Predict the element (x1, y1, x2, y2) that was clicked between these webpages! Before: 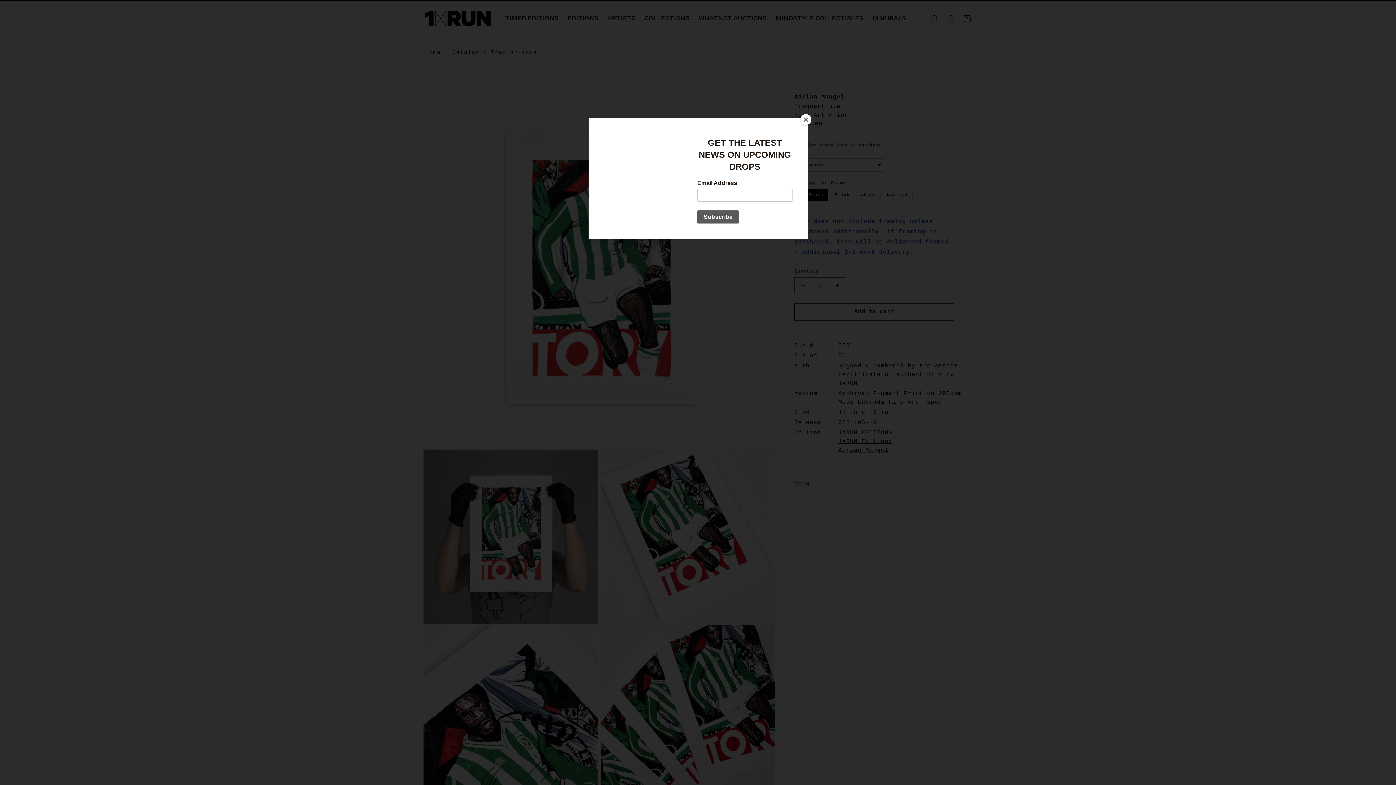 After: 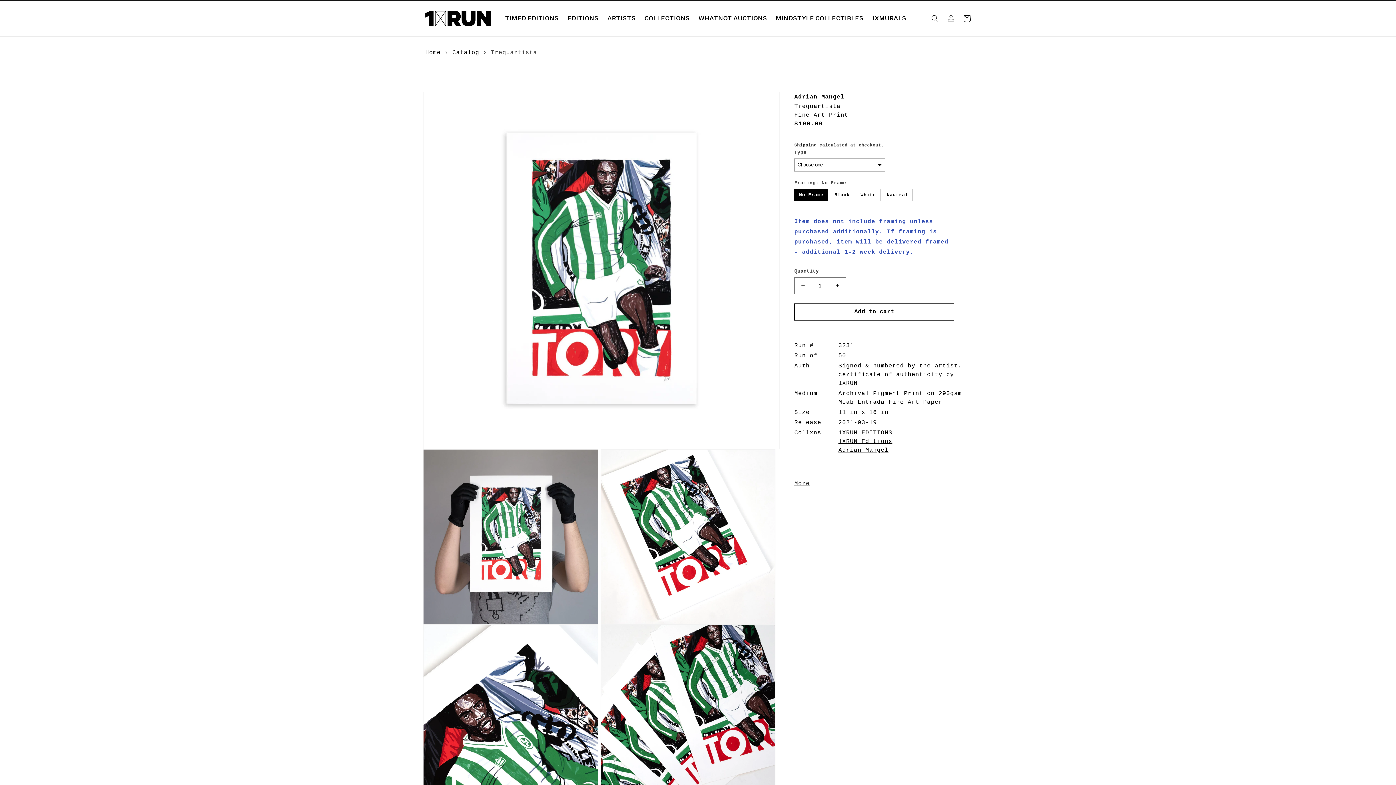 Action: bbox: (800, 114, 811, 125) label: Close